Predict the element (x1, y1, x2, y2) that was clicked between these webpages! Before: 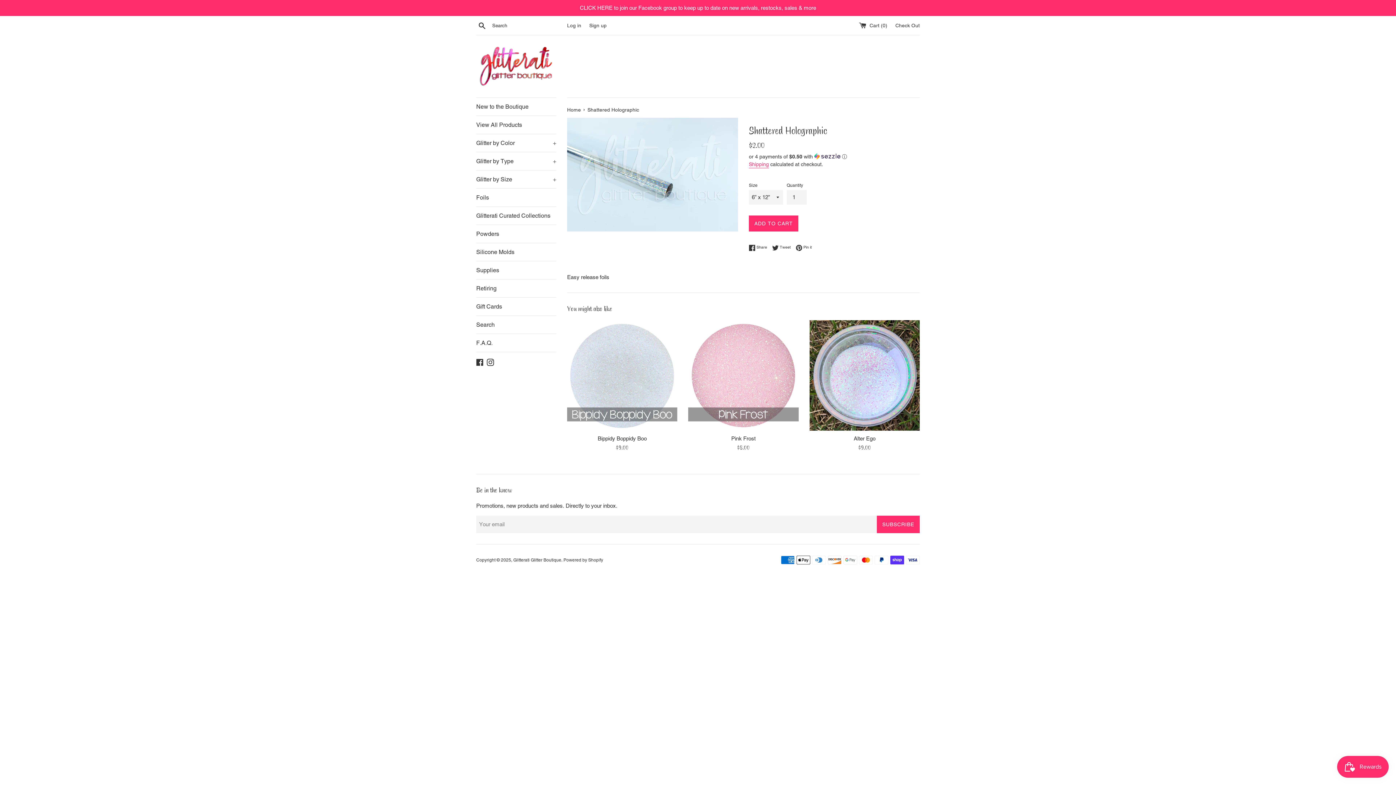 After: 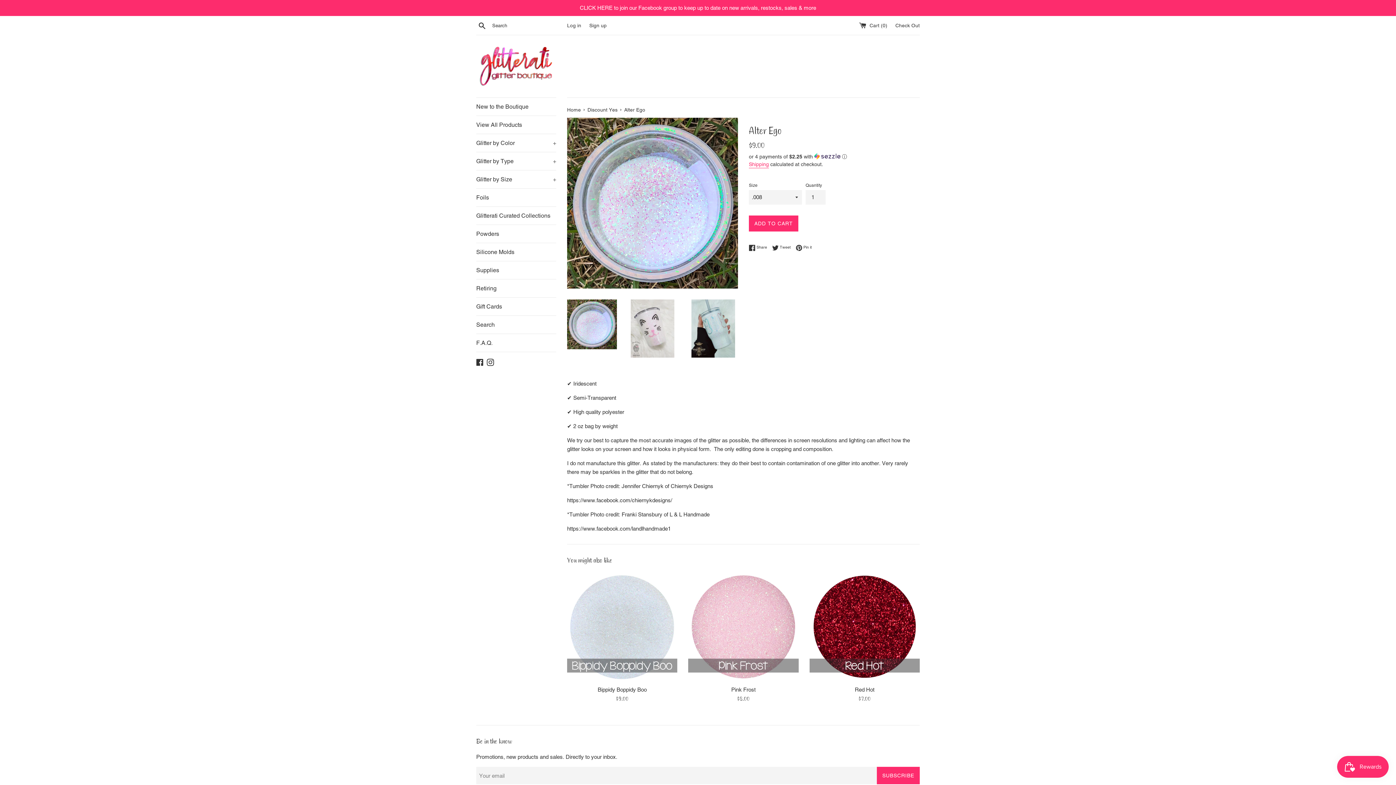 Action: bbox: (853, 435, 875, 441) label: Alter Ego